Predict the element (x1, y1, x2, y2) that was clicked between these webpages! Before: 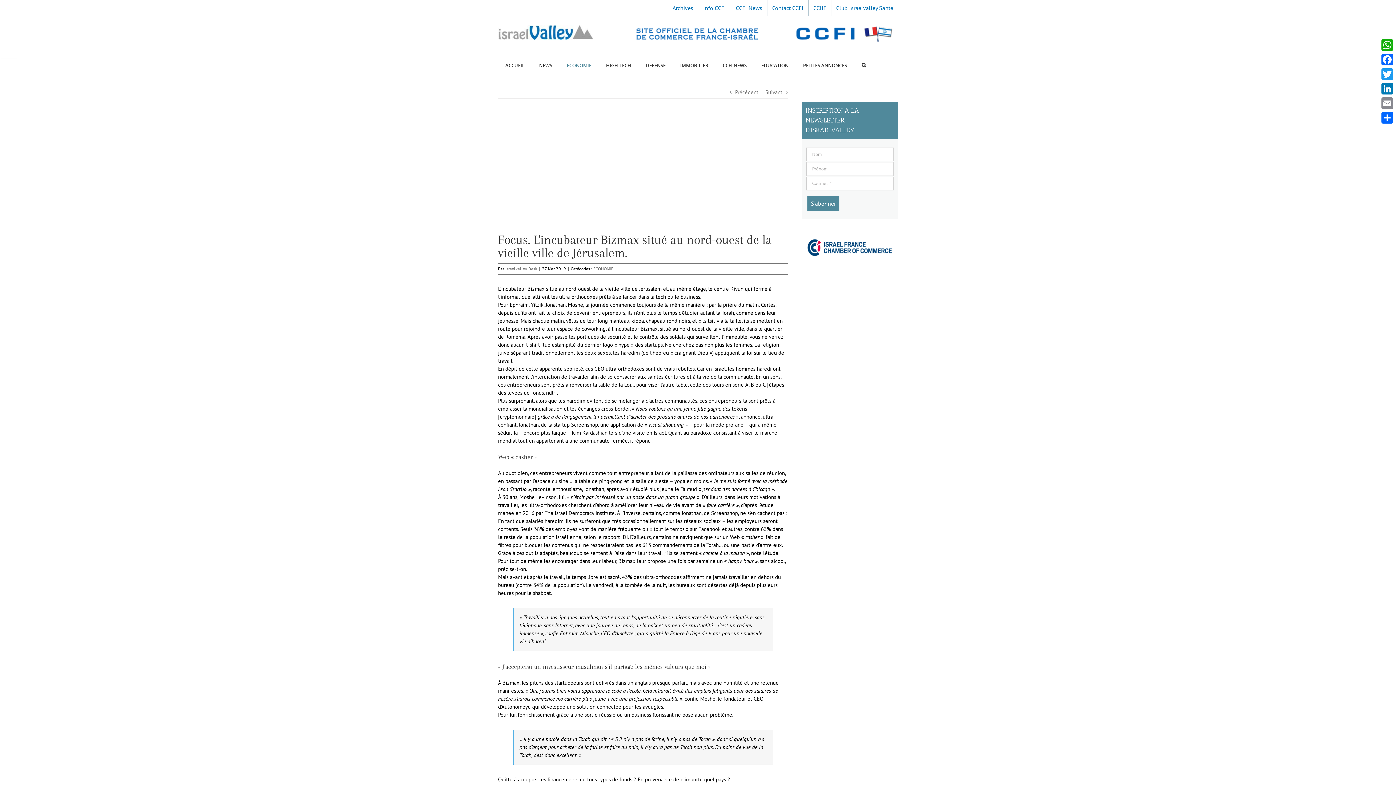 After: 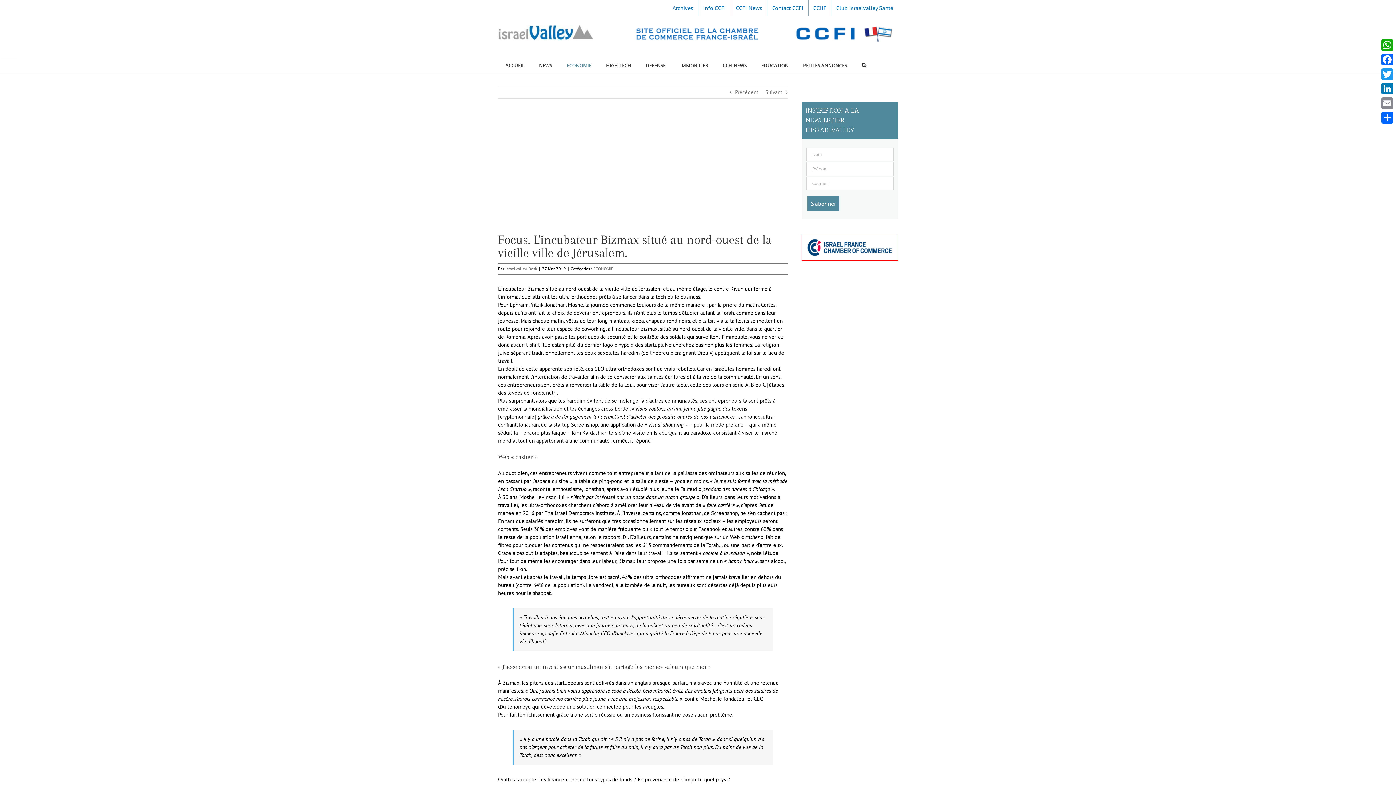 Action: bbox: (802, 235, 898, 242)